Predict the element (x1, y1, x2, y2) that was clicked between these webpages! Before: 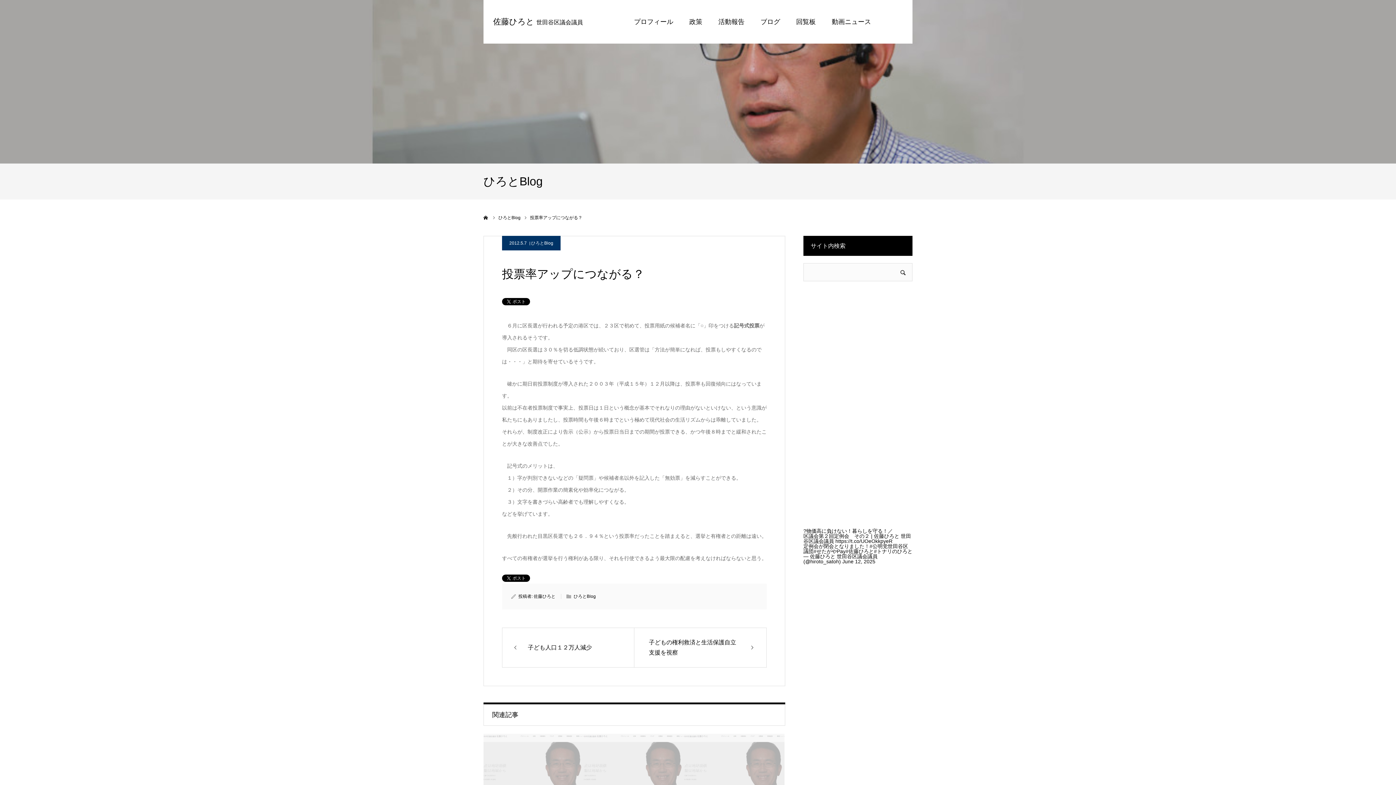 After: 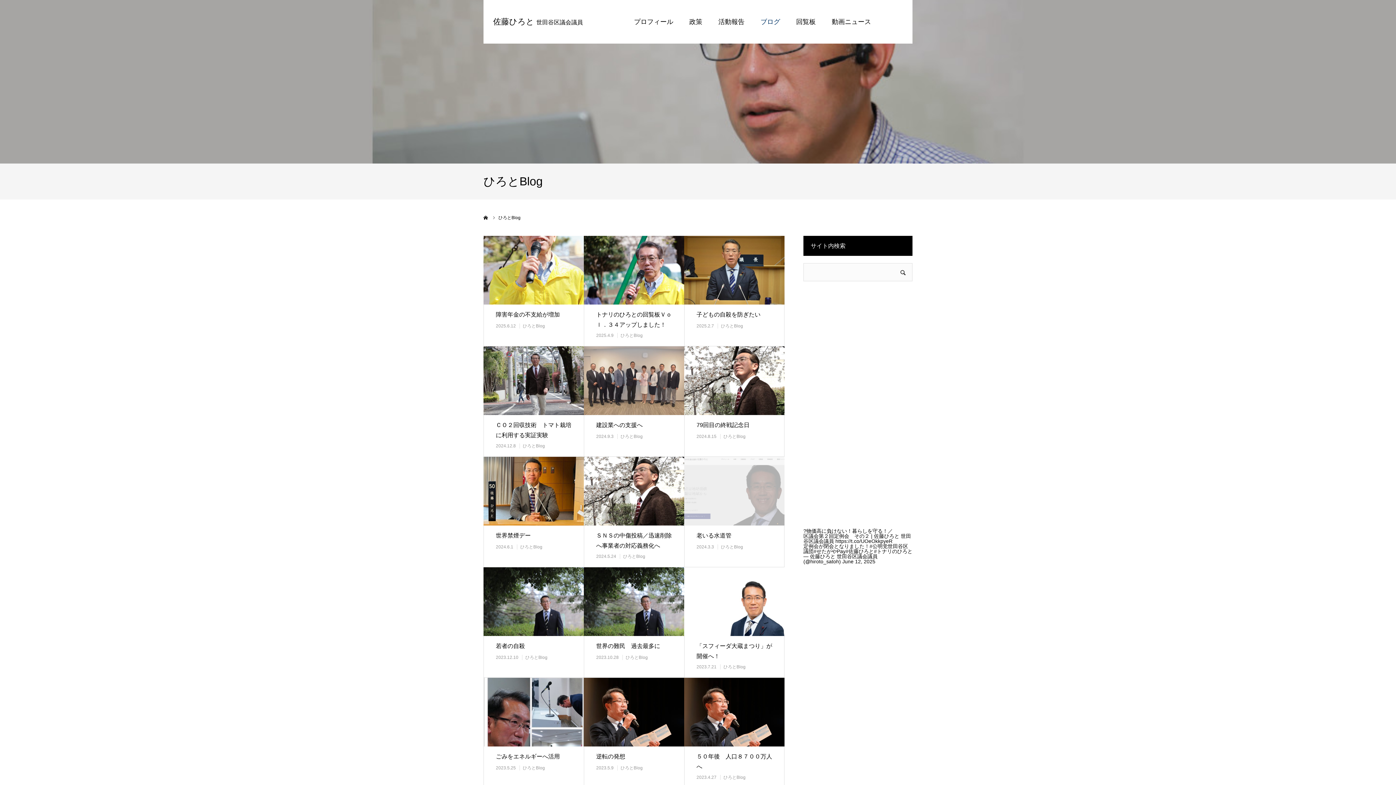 Action: label: ひろとBlog bbox: (498, 215, 520, 220)